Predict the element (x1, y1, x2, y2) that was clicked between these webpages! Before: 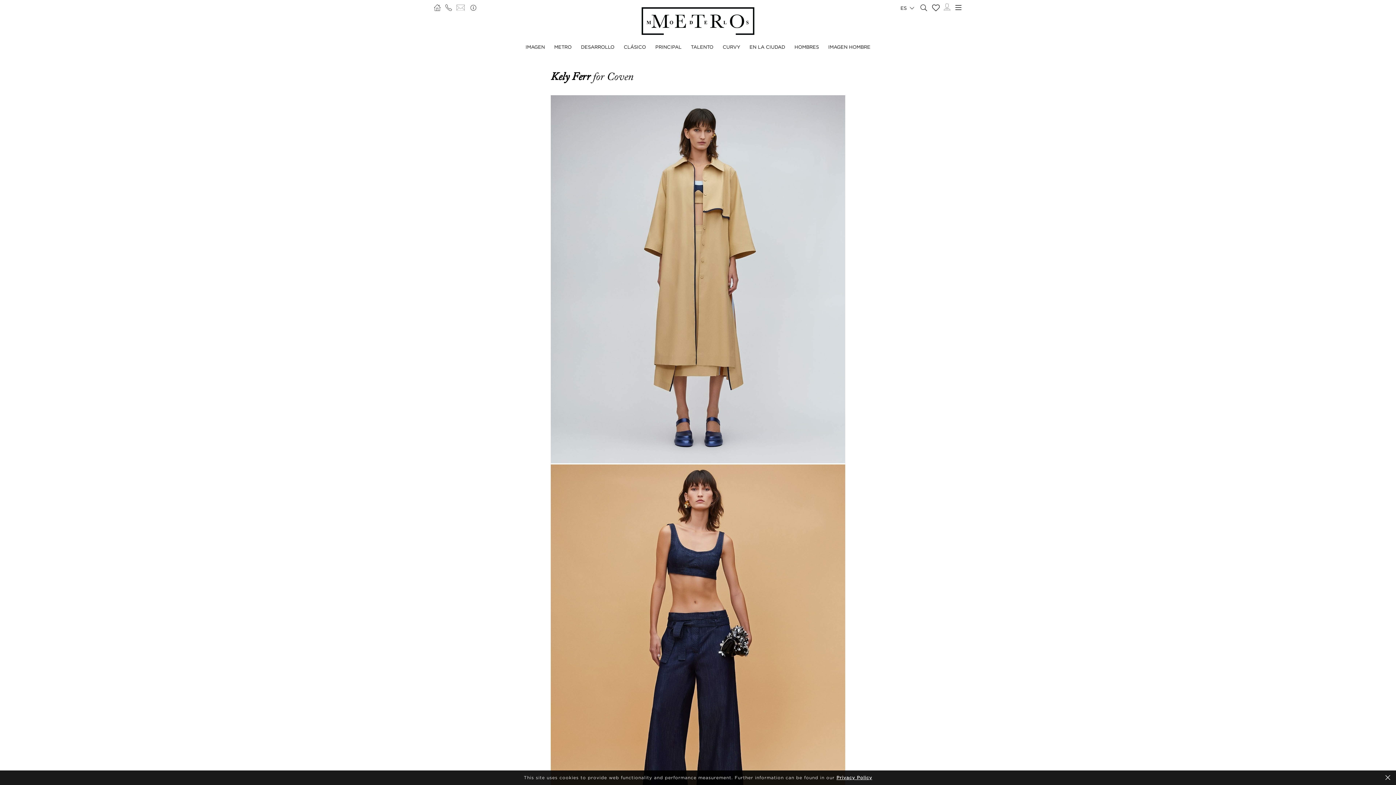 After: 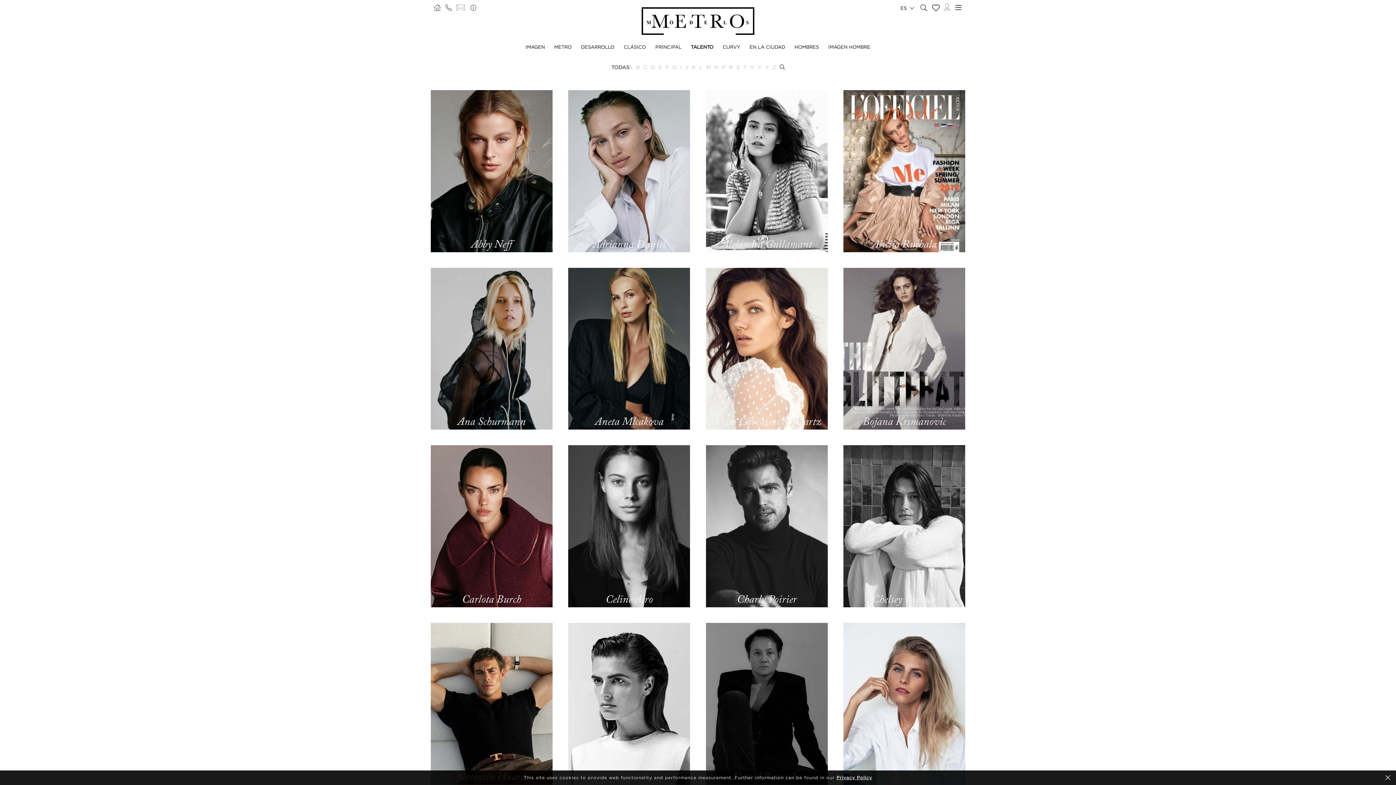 Action: label: TALENTO bbox: (691, 44, 713, 49)